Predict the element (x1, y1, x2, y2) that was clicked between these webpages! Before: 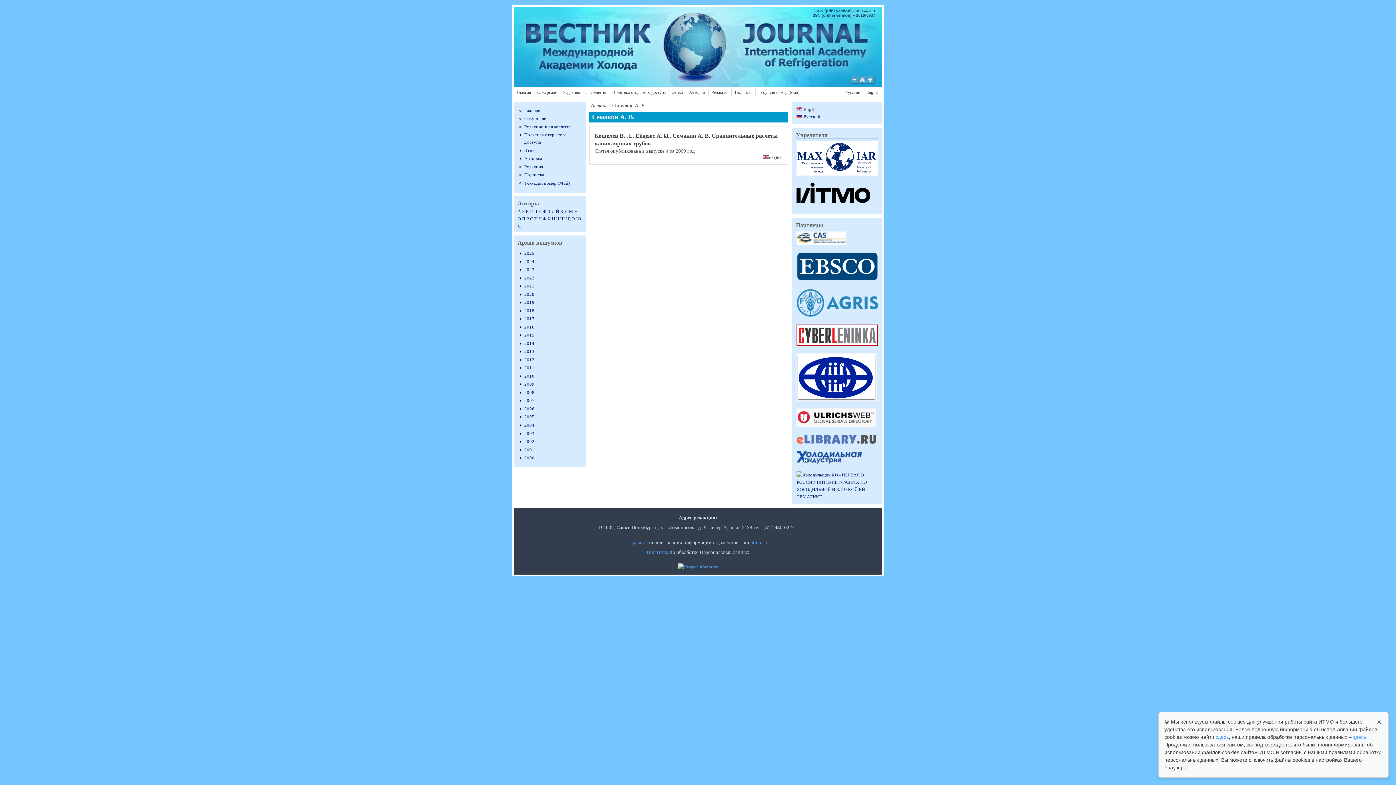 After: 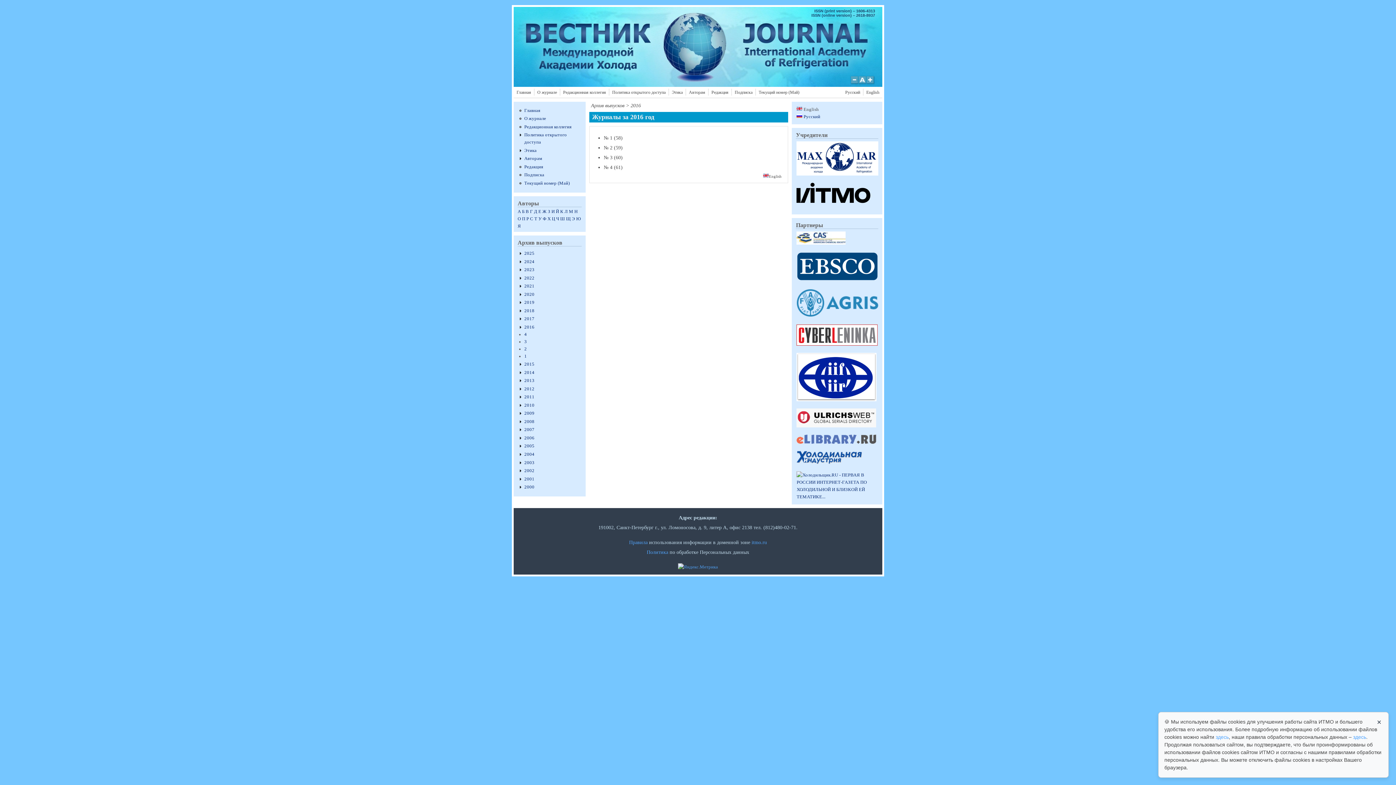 Action: bbox: (524, 324, 534, 329) label: 2016